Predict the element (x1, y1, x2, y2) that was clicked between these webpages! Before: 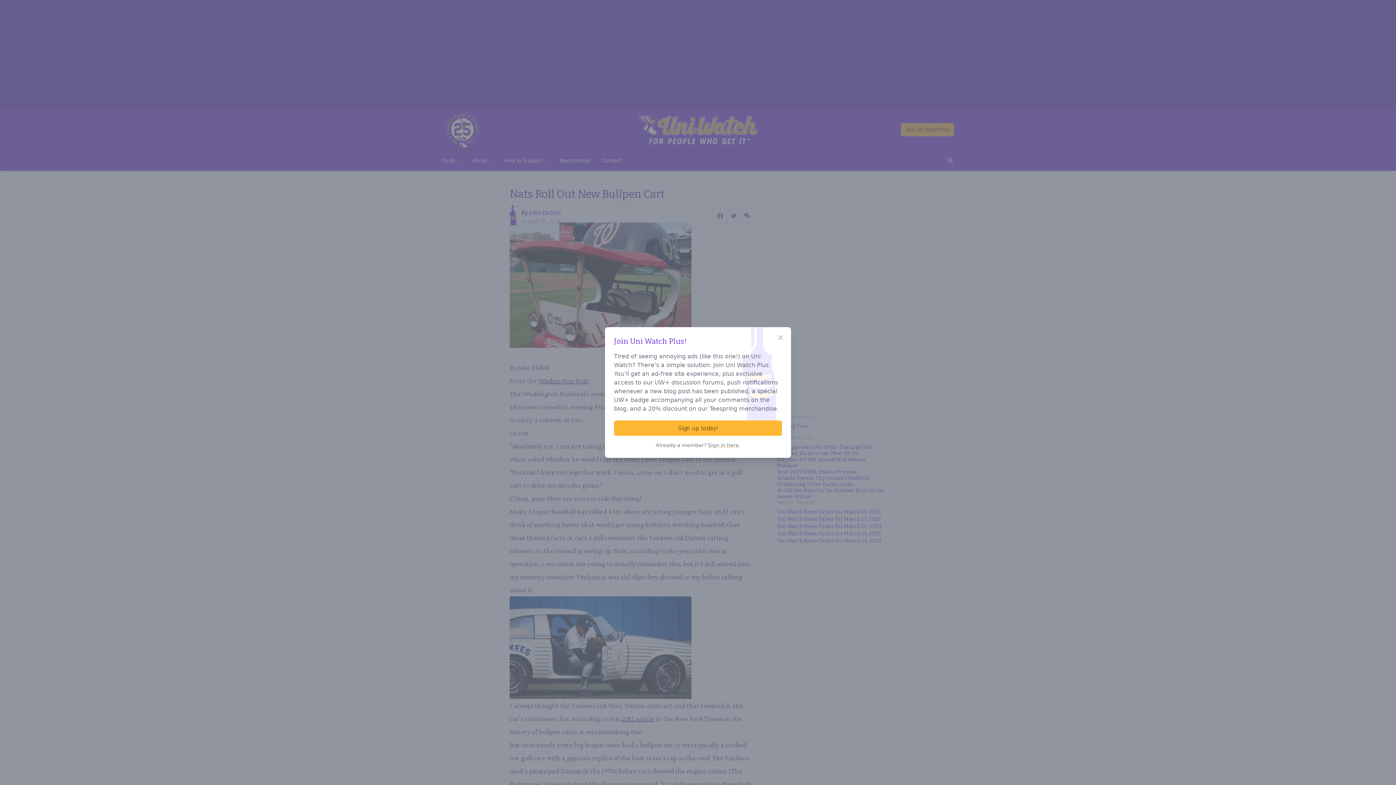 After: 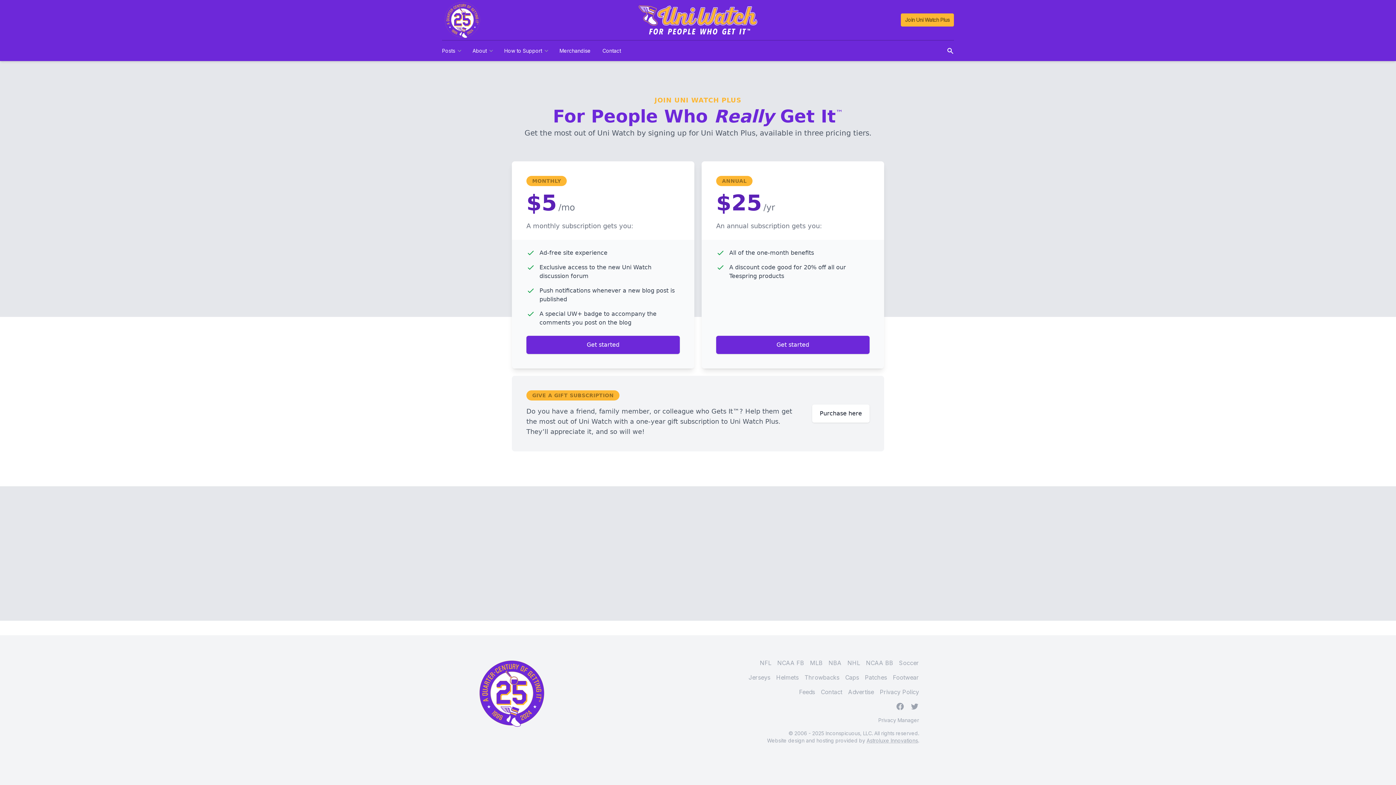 Action: label: Sign up today! bbox: (614, 420, 782, 436)